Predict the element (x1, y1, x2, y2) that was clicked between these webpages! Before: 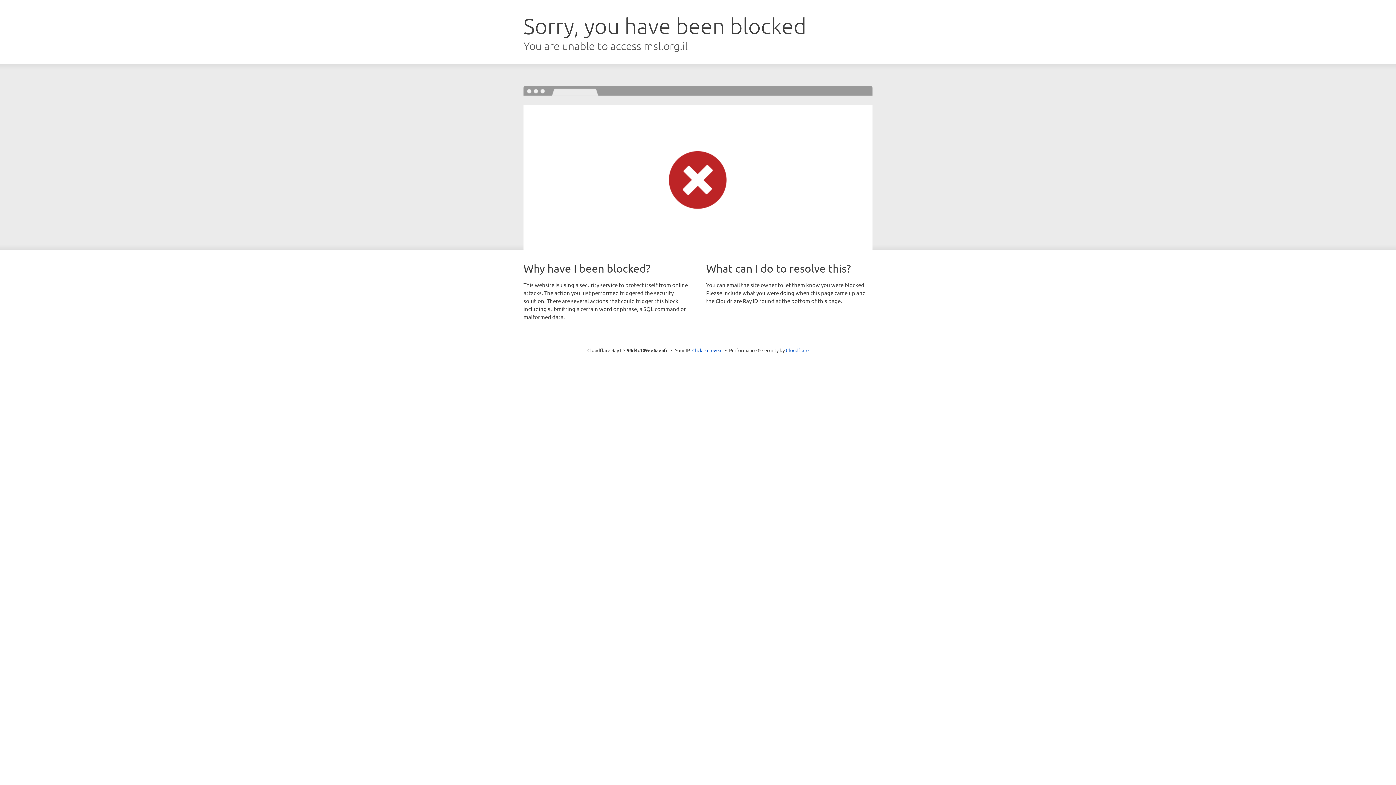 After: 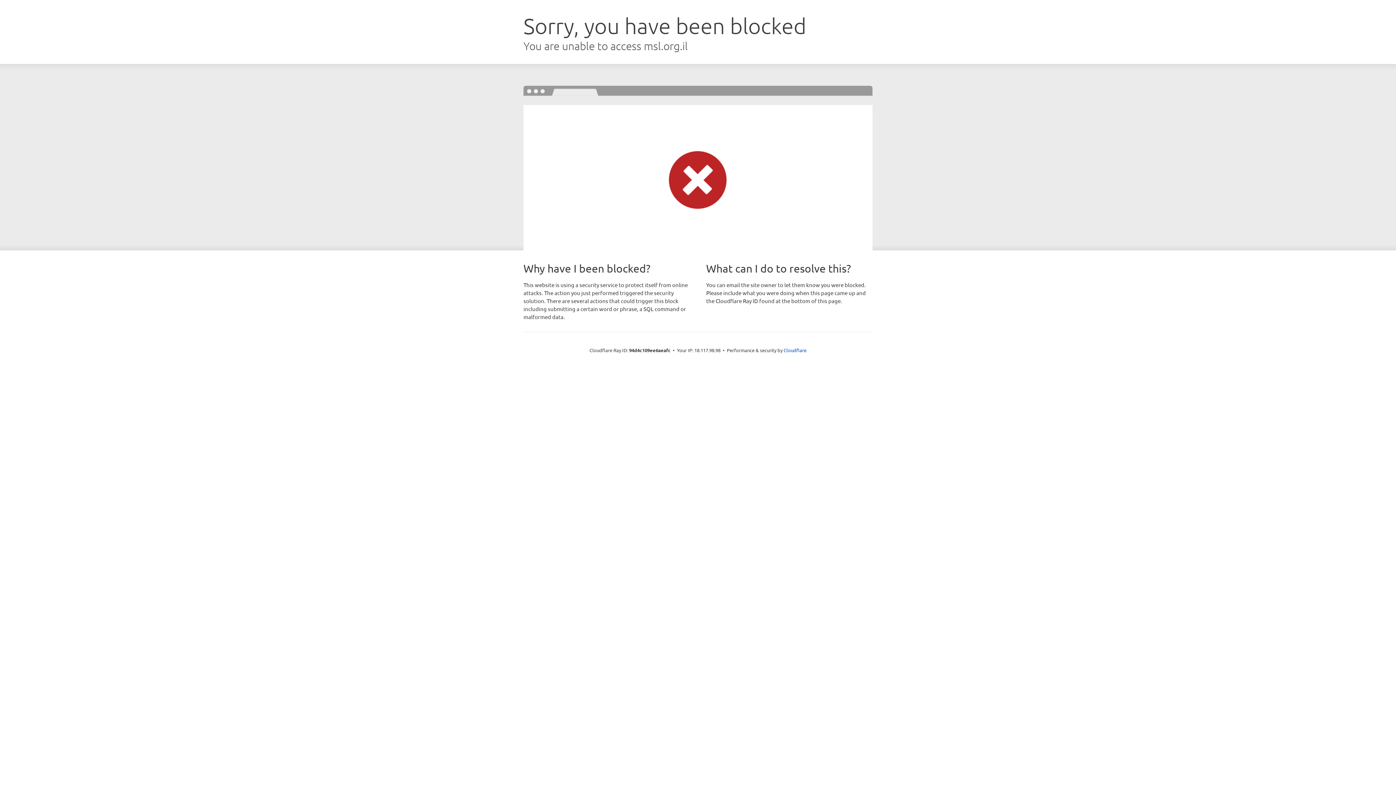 Action: label: Click to reveal bbox: (692, 346, 722, 353)